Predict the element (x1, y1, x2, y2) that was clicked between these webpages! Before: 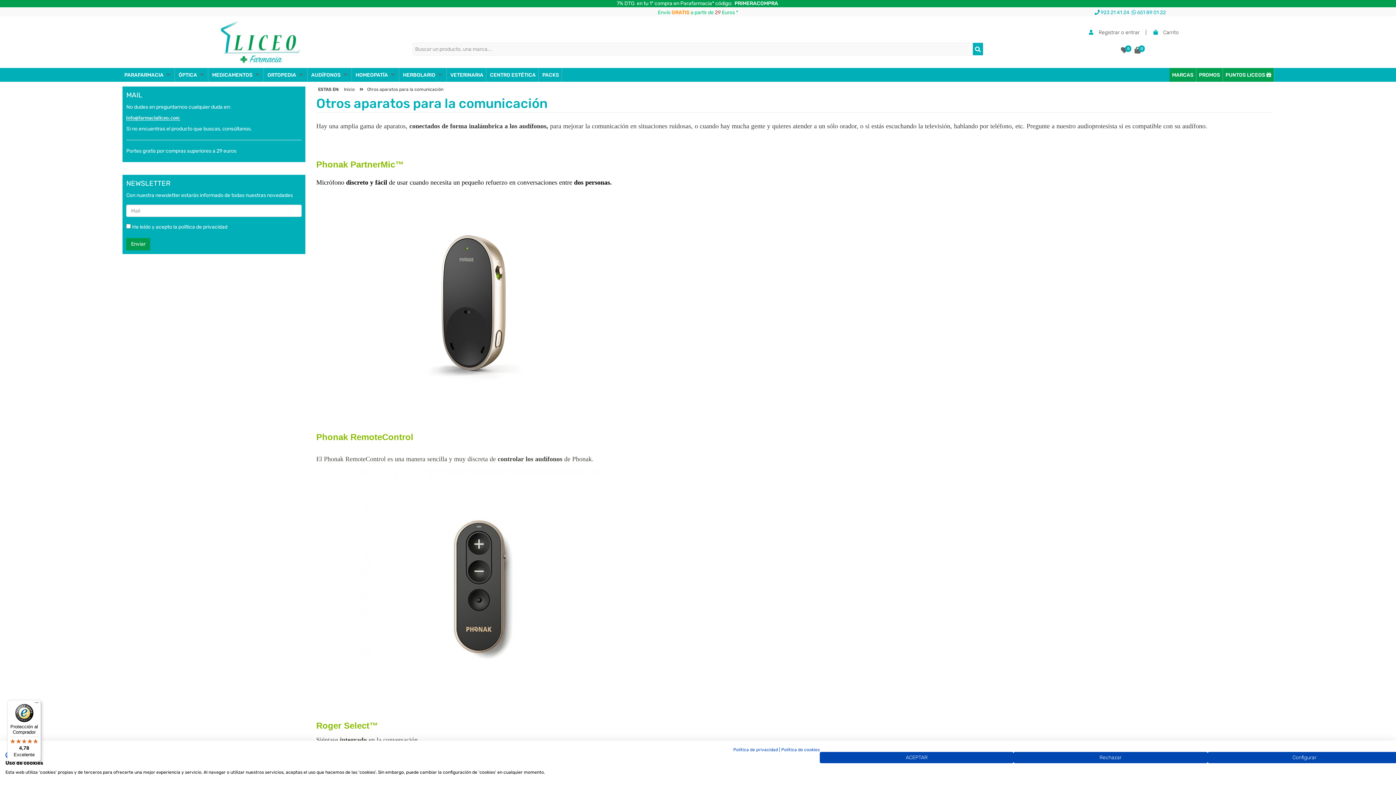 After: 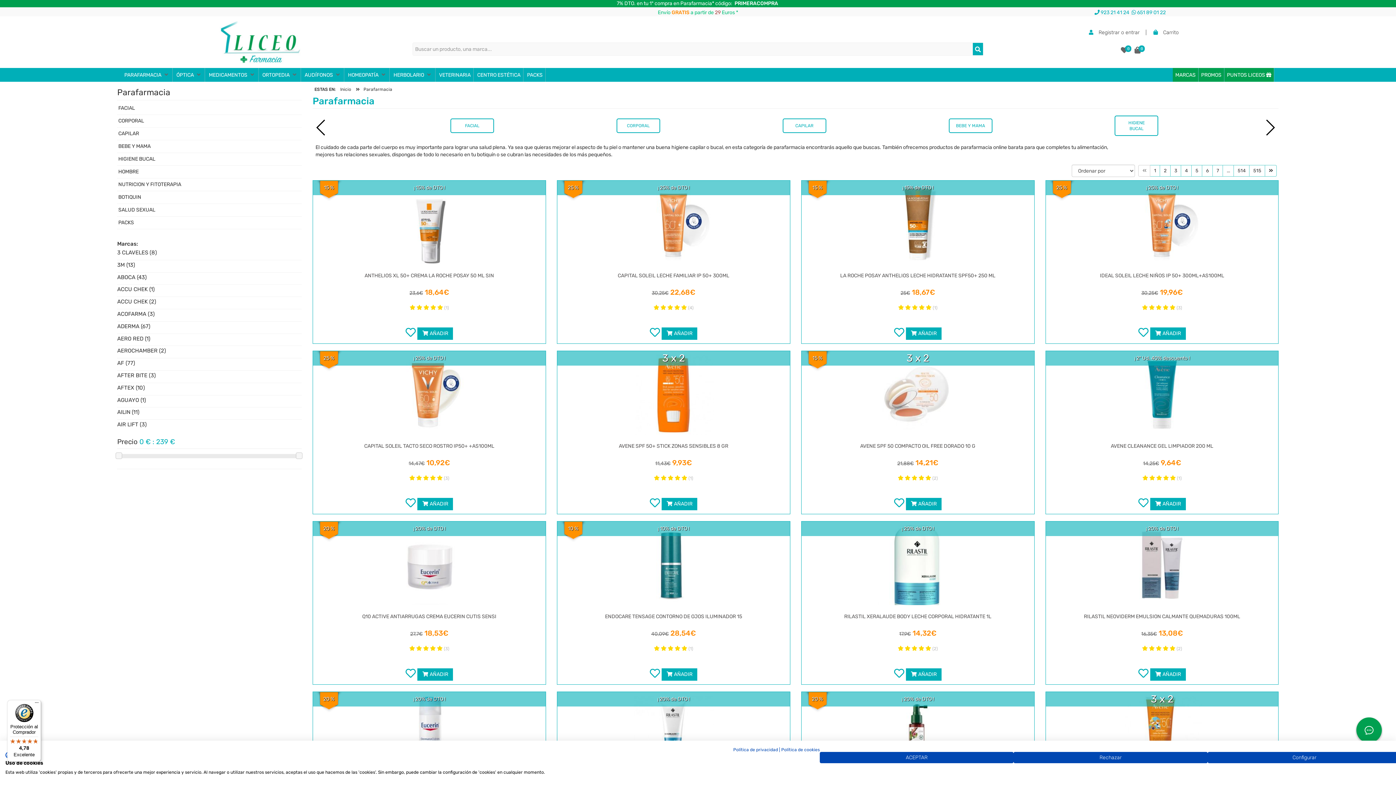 Action: bbox: (124, 72, 163, 78) label: PARAFARMACIA